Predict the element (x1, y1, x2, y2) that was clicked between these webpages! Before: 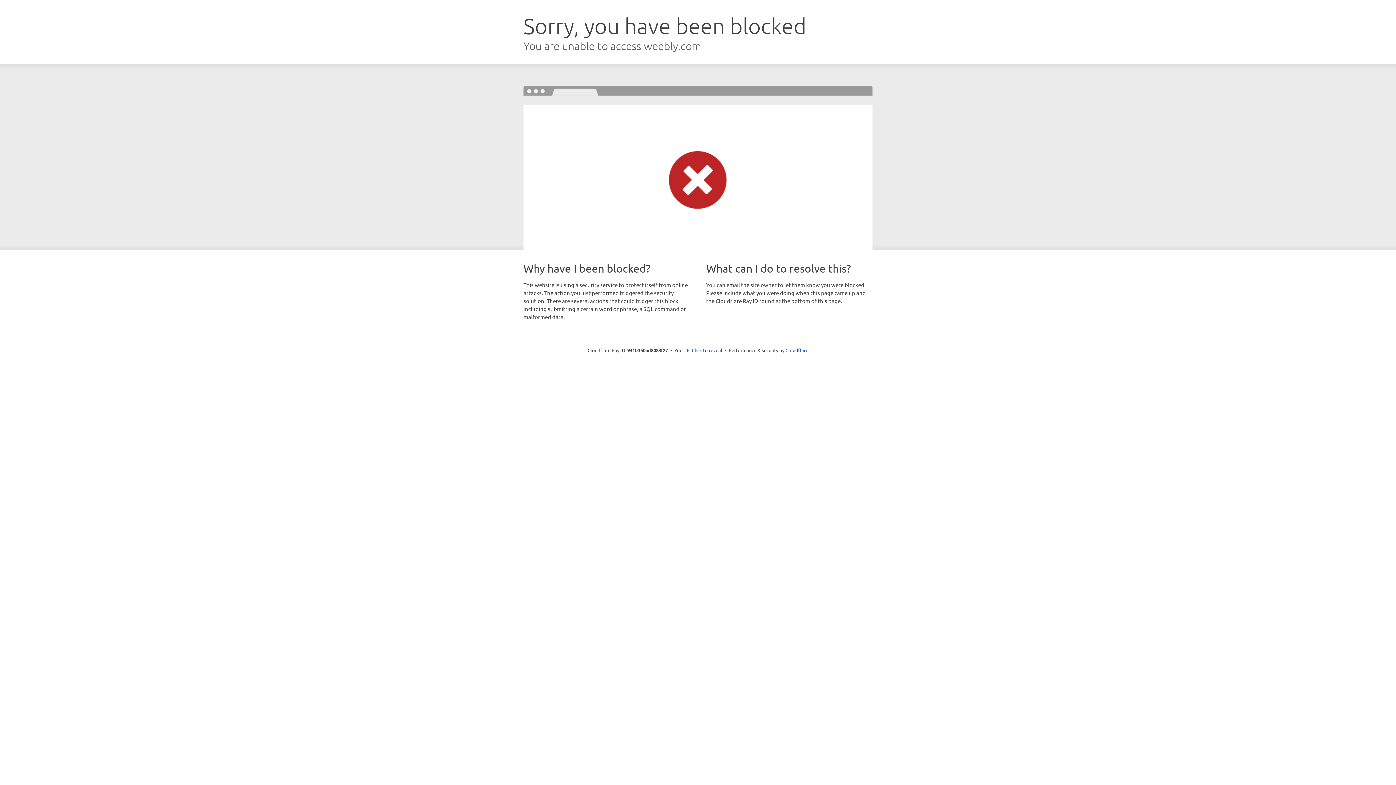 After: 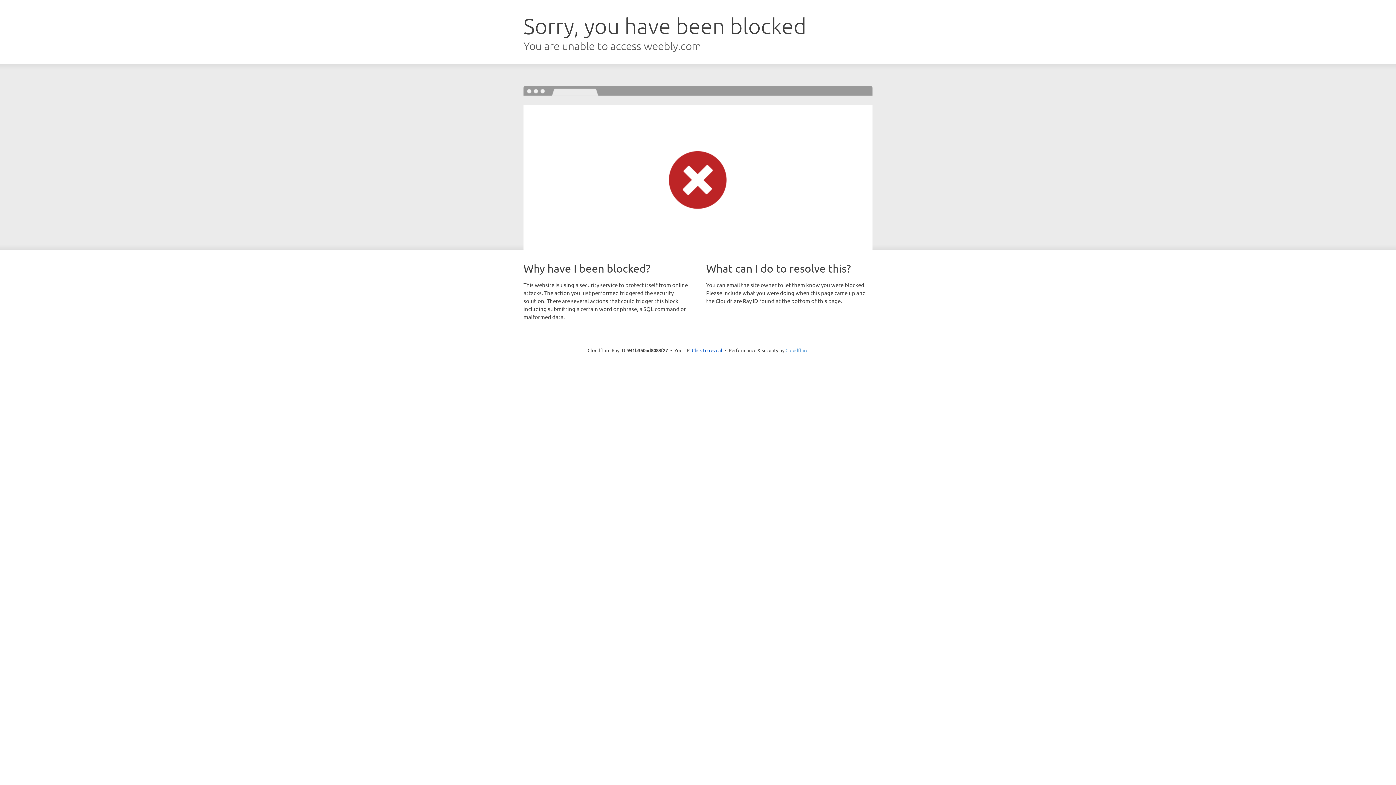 Action: label: Cloudflare bbox: (785, 347, 808, 353)